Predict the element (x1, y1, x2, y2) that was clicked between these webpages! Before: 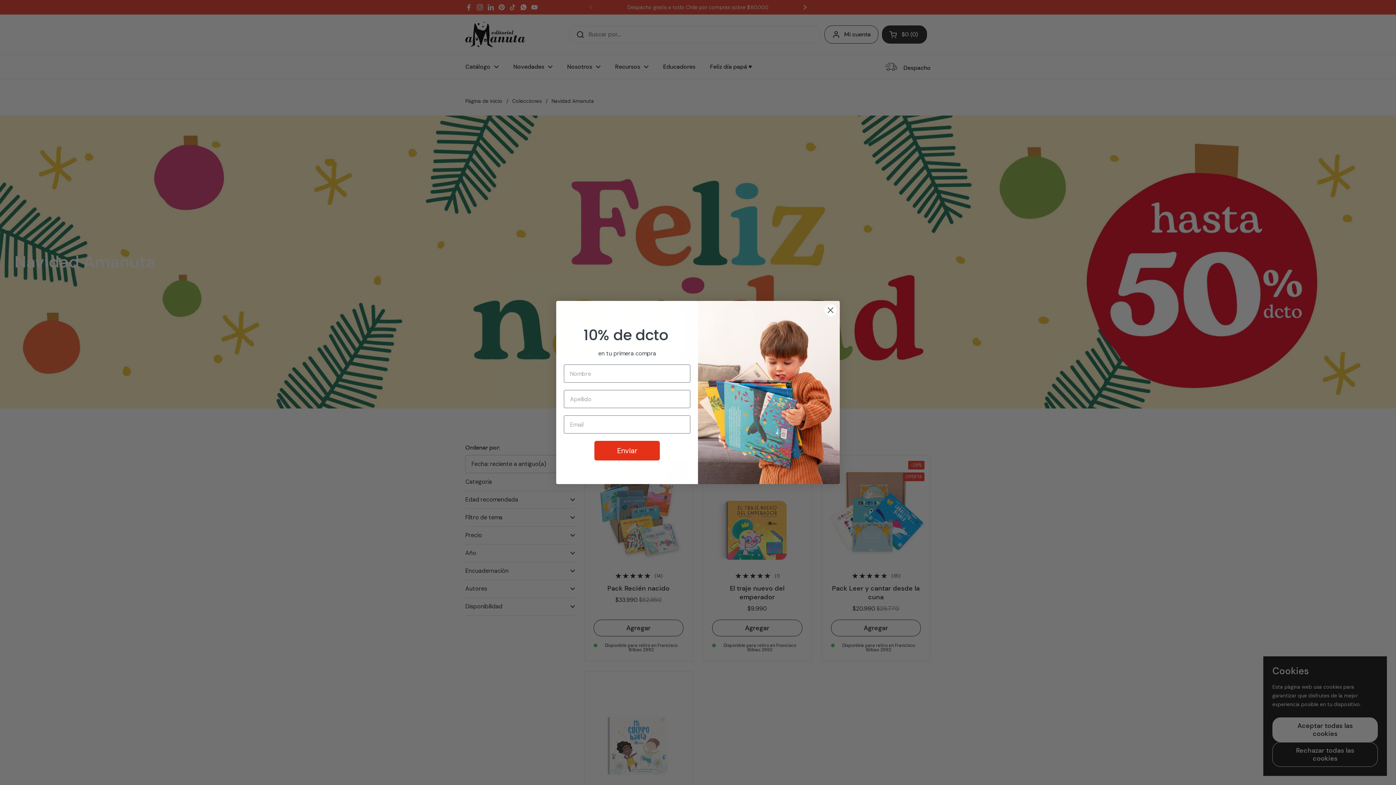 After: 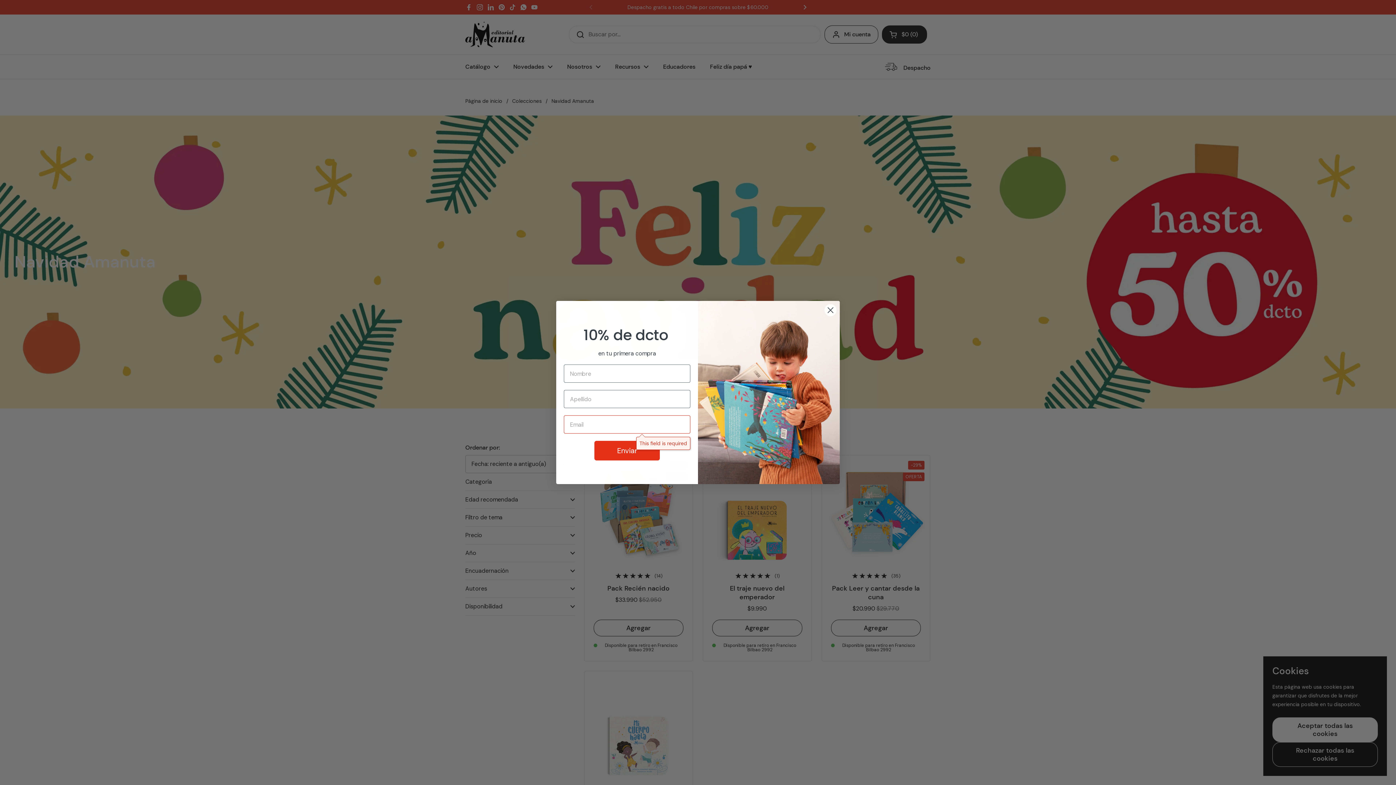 Action: bbox: (594, 441, 660, 460) label: Enviar